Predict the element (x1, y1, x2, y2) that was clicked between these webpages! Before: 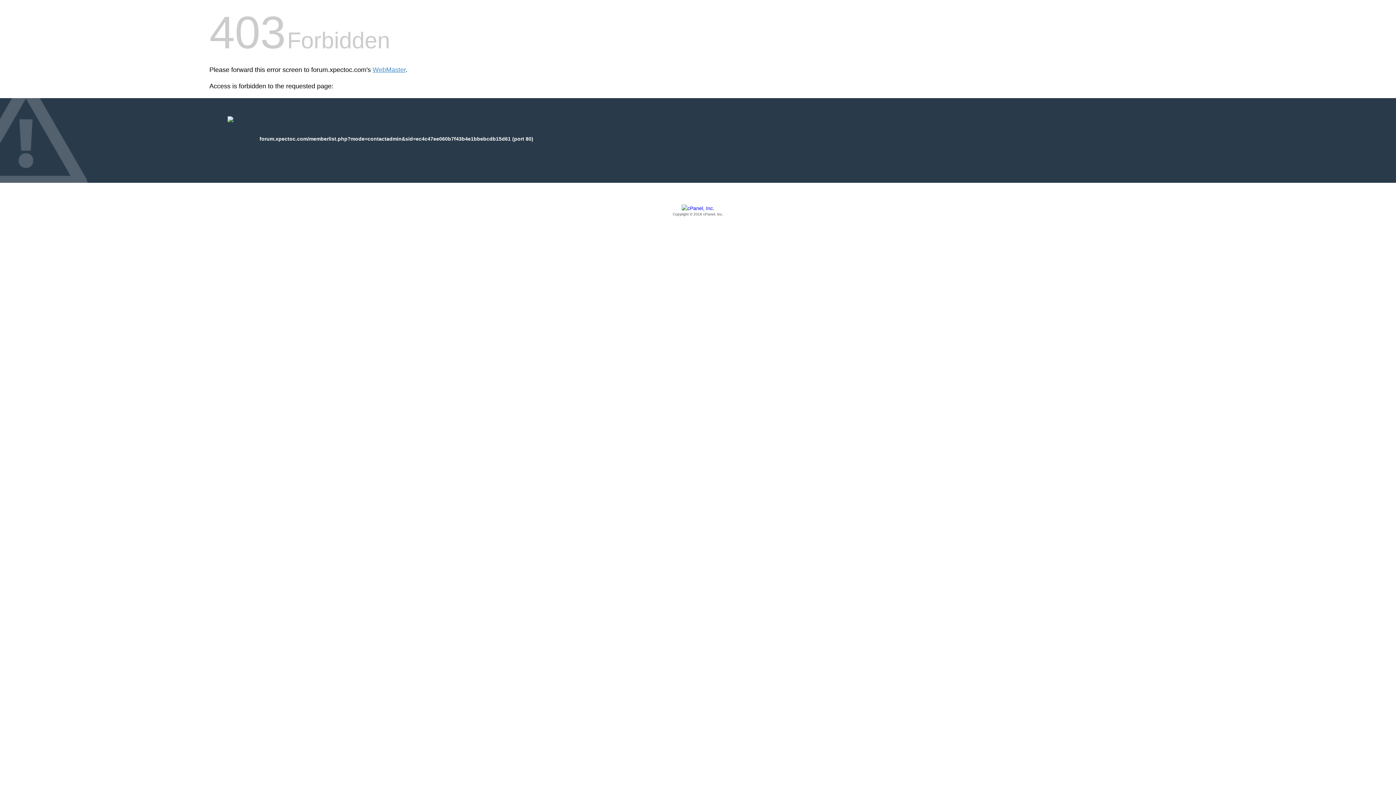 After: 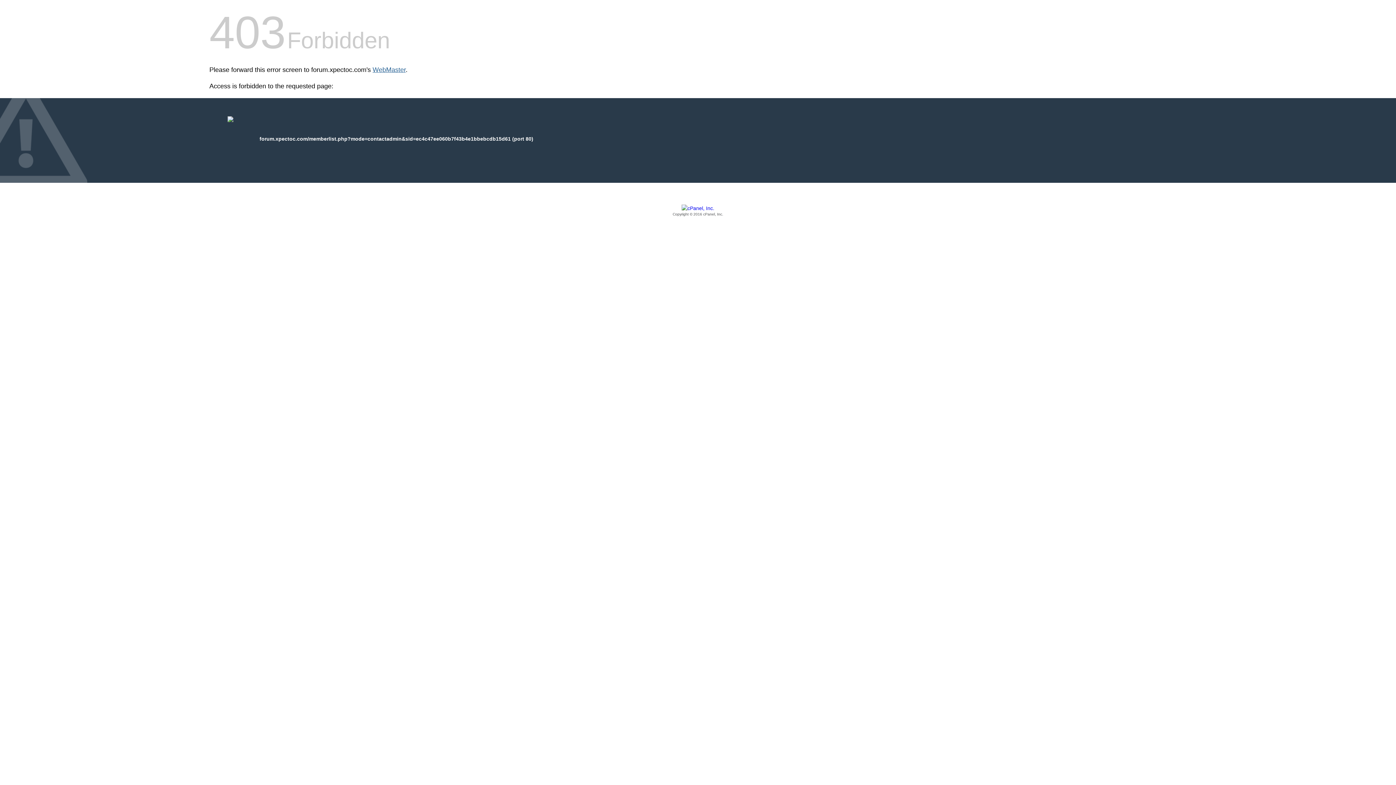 Action: bbox: (372, 66, 405, 73) label: WebMaster